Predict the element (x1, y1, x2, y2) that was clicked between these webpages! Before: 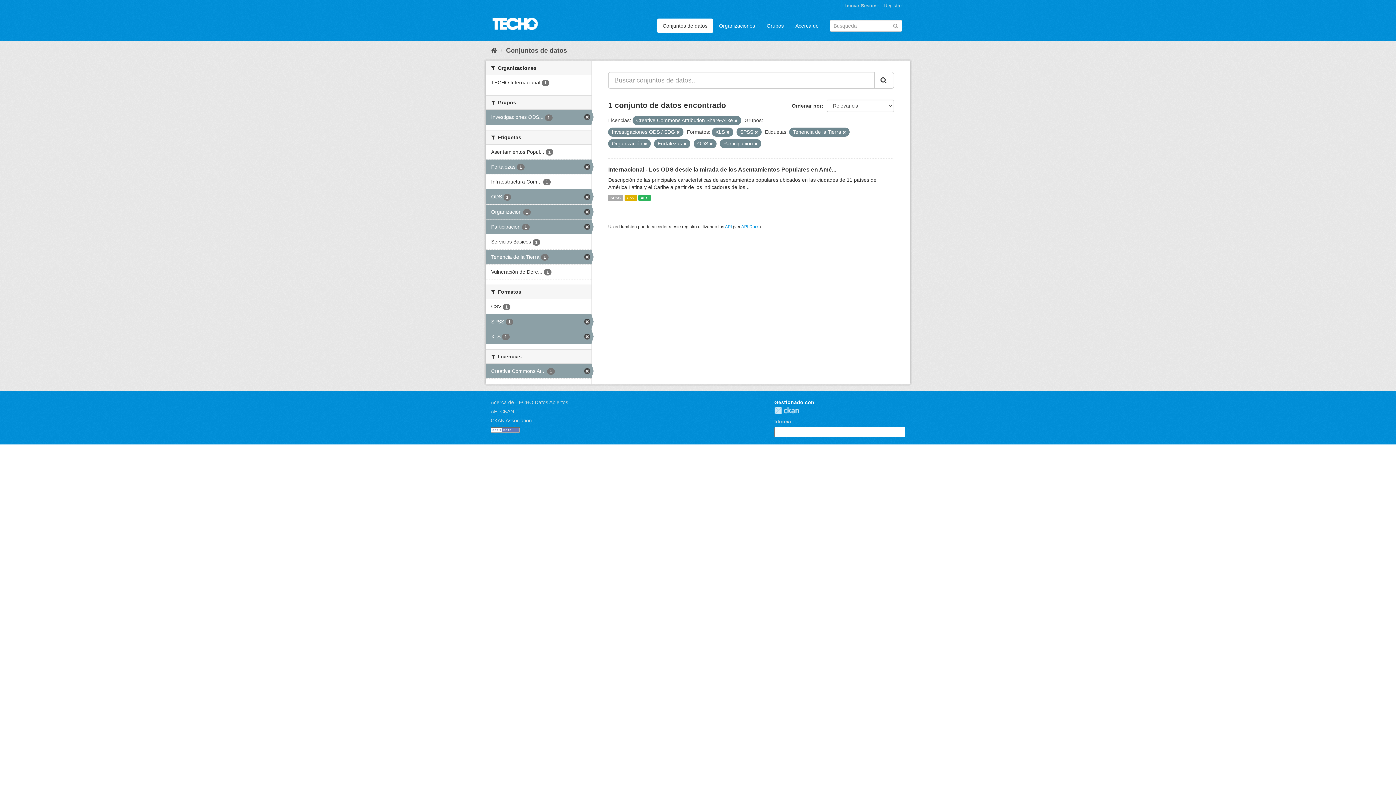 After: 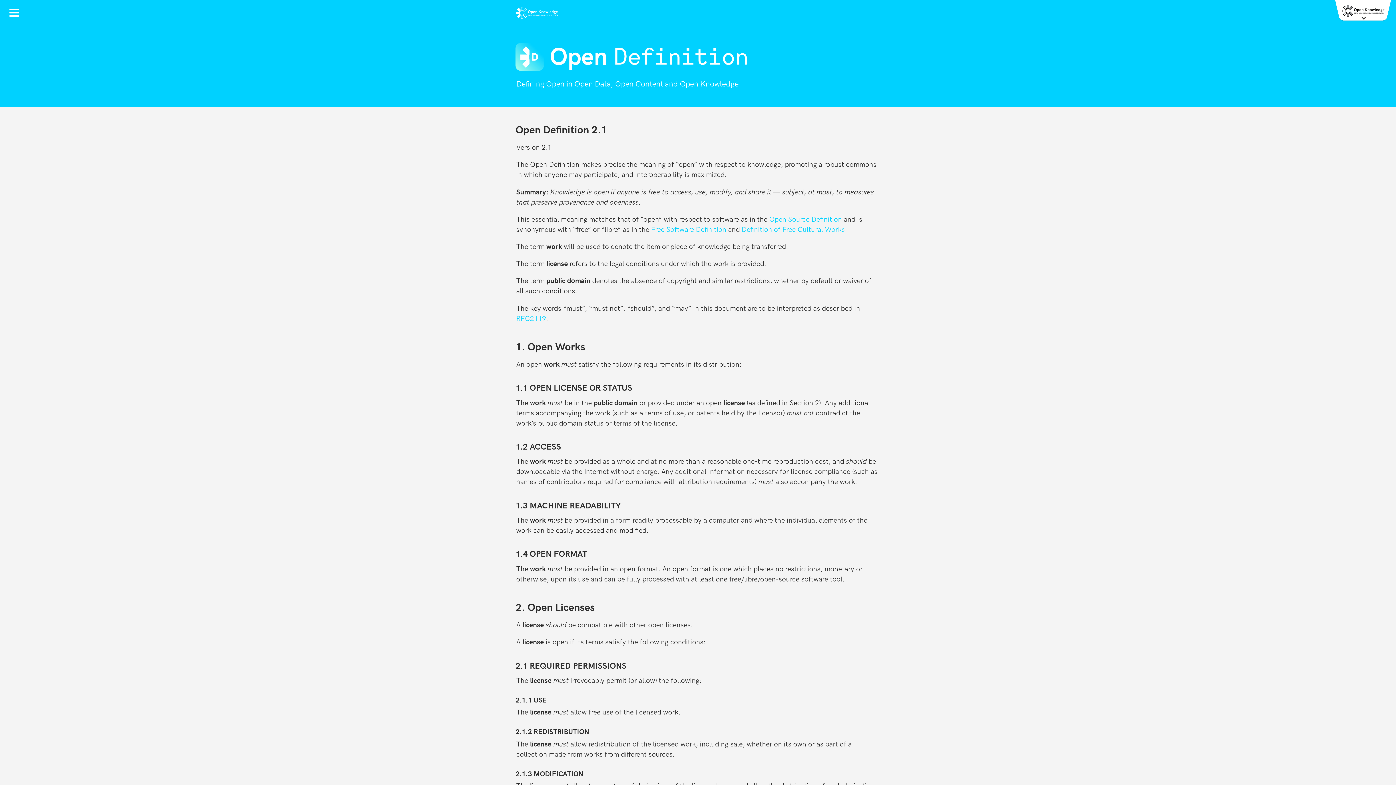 Action: bbox: (490, 427, 520, 432)